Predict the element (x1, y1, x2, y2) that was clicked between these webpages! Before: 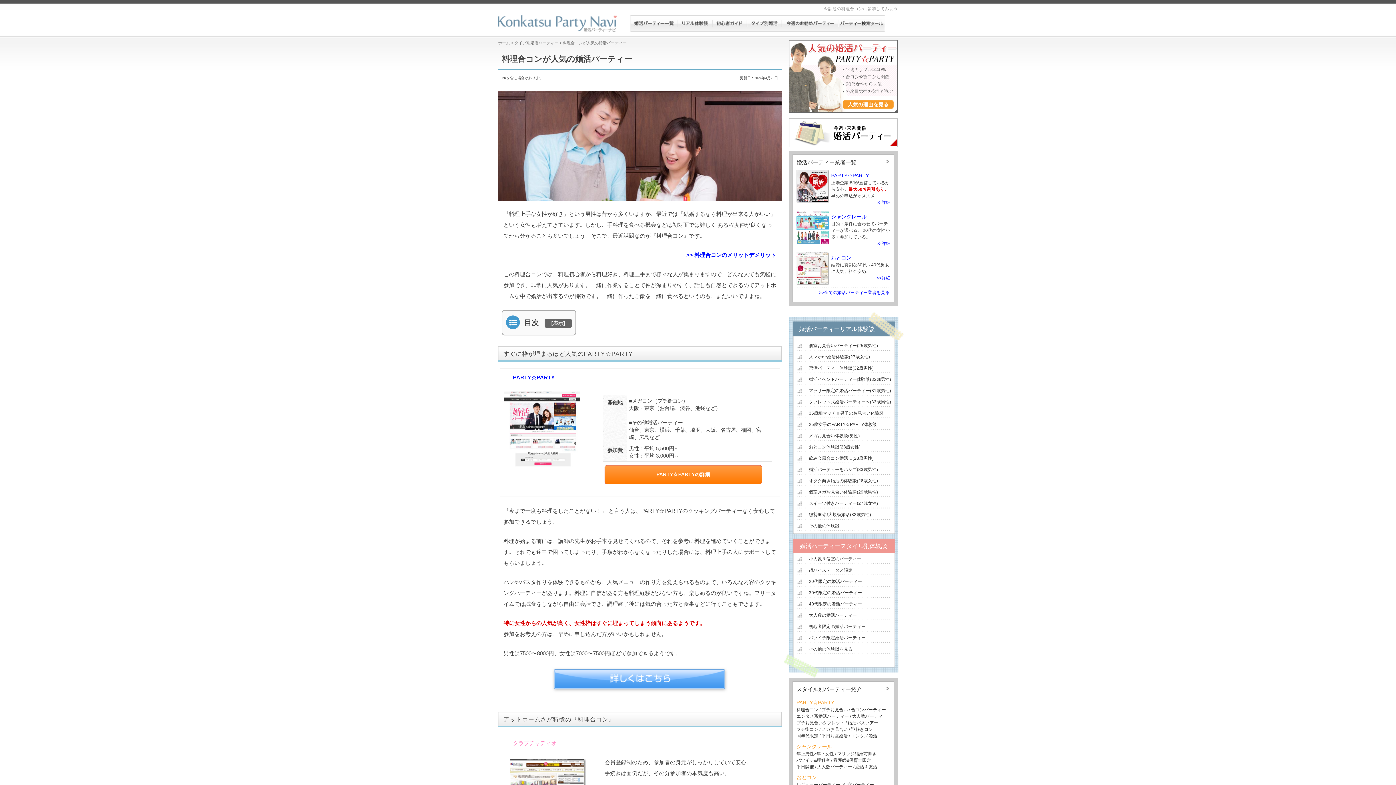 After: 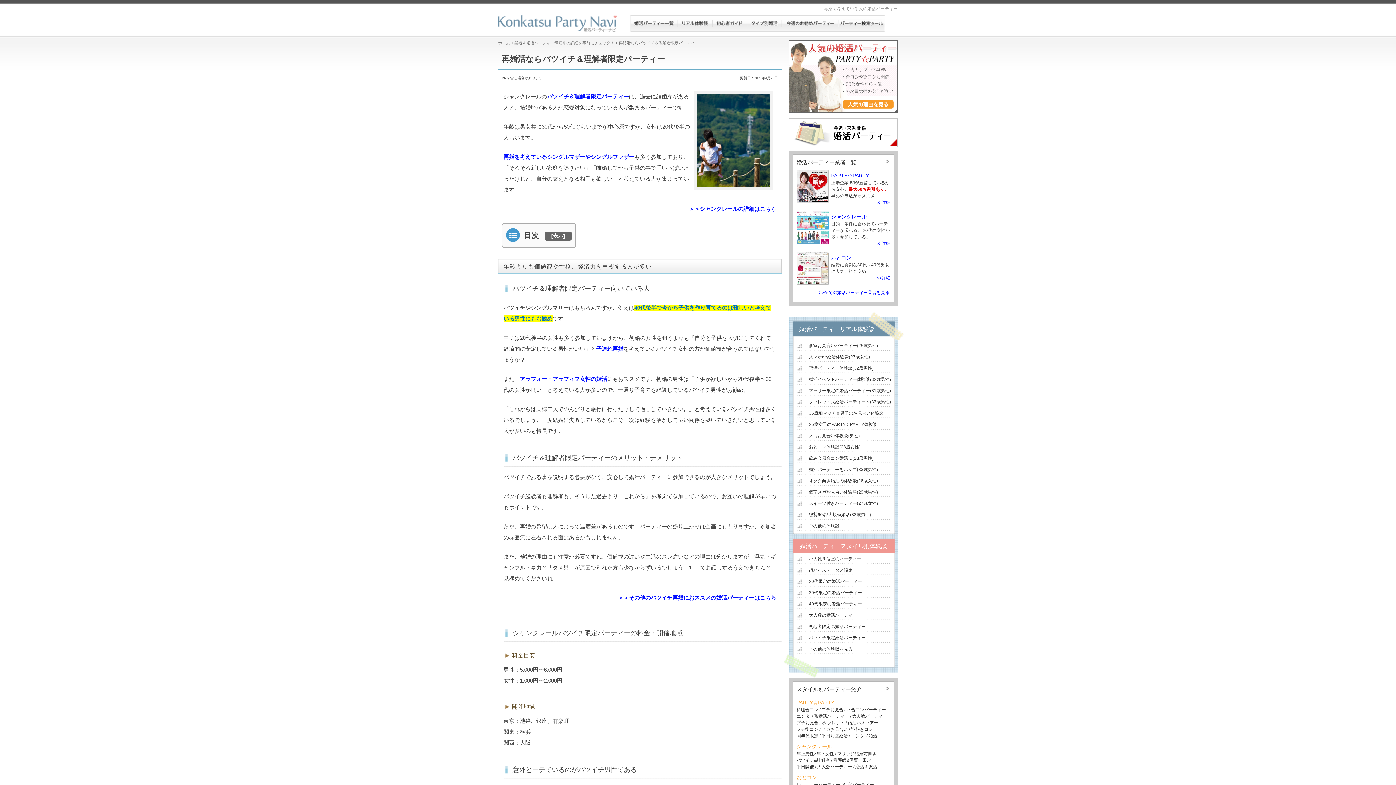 Action: label: バツイチ&理解者 bbox: (796, 758, 830, 763)